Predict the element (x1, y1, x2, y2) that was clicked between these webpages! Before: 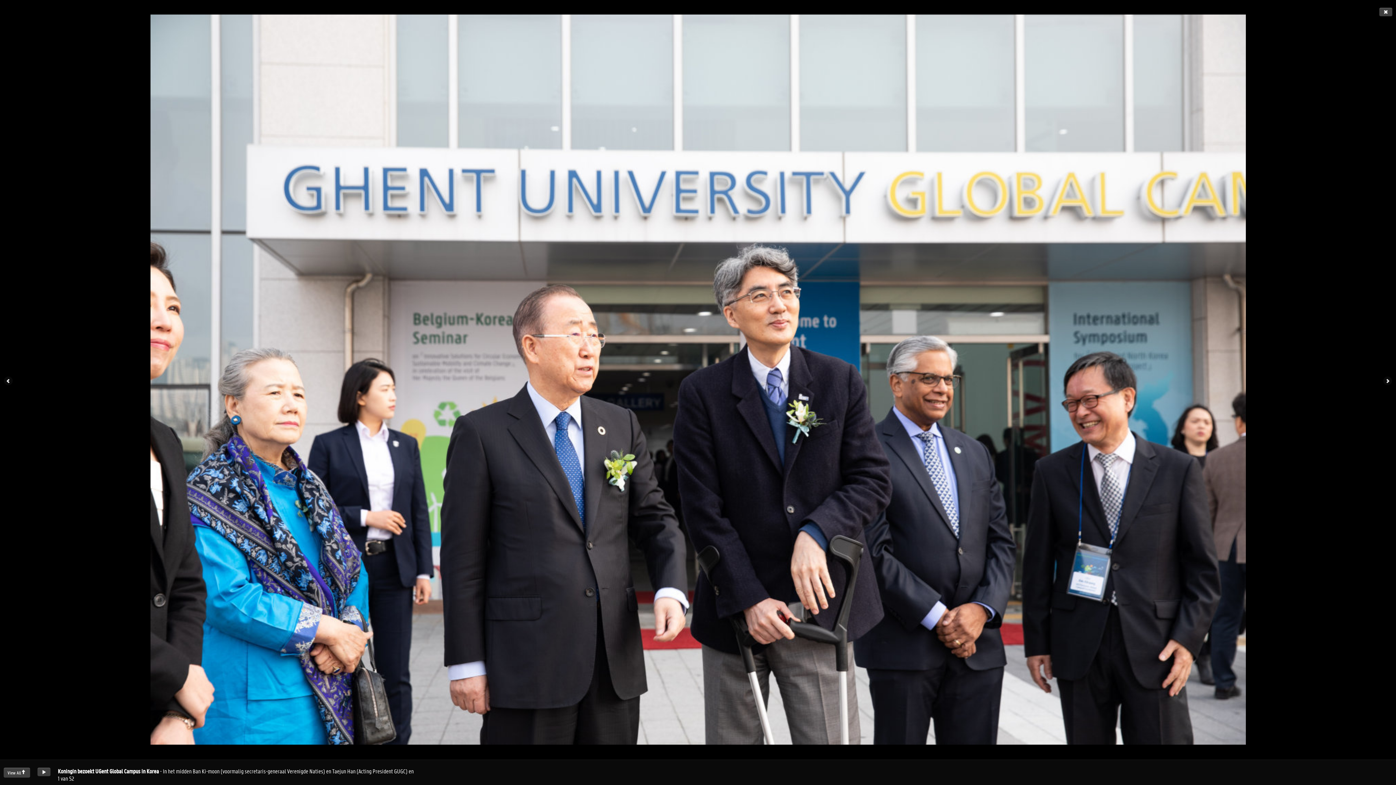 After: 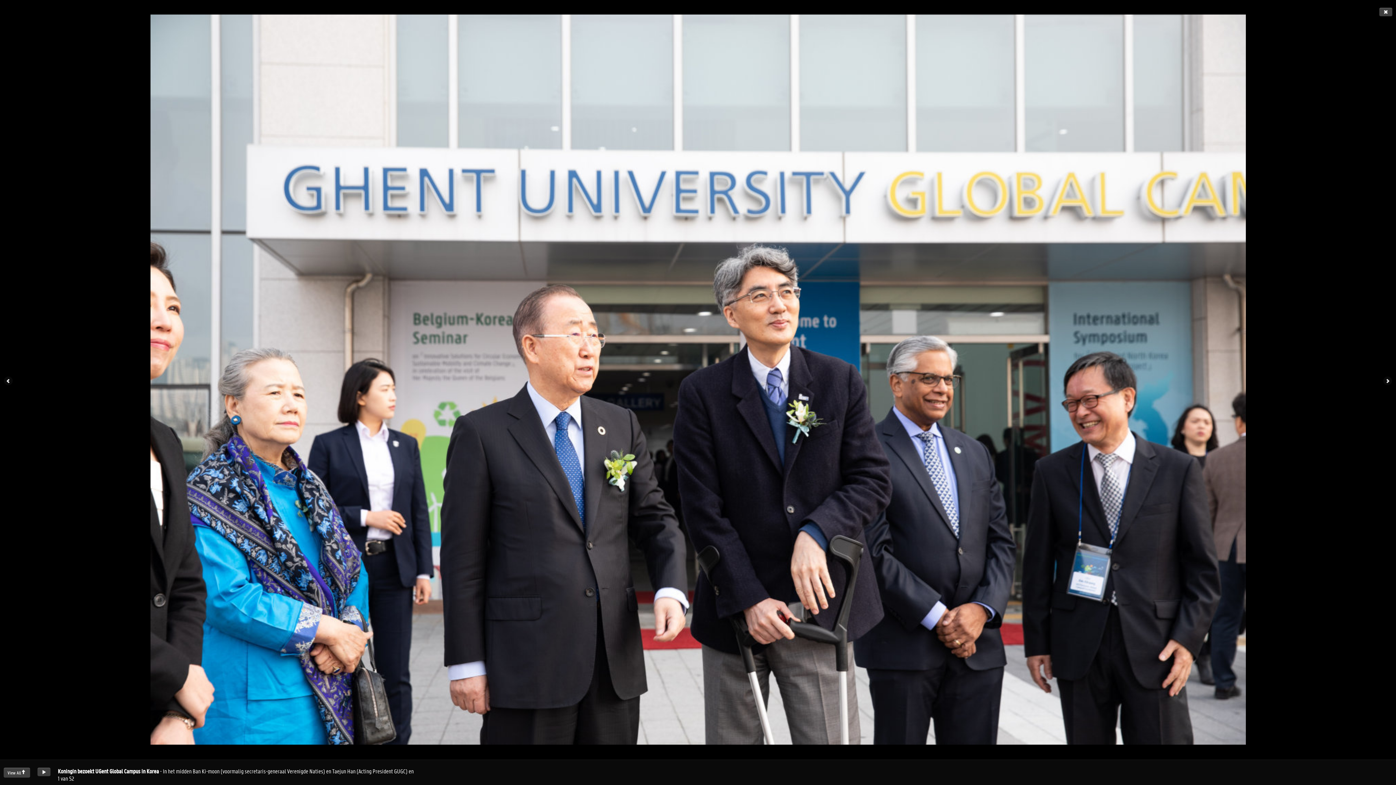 Action: bbox: (150, 376, 1246, 382)